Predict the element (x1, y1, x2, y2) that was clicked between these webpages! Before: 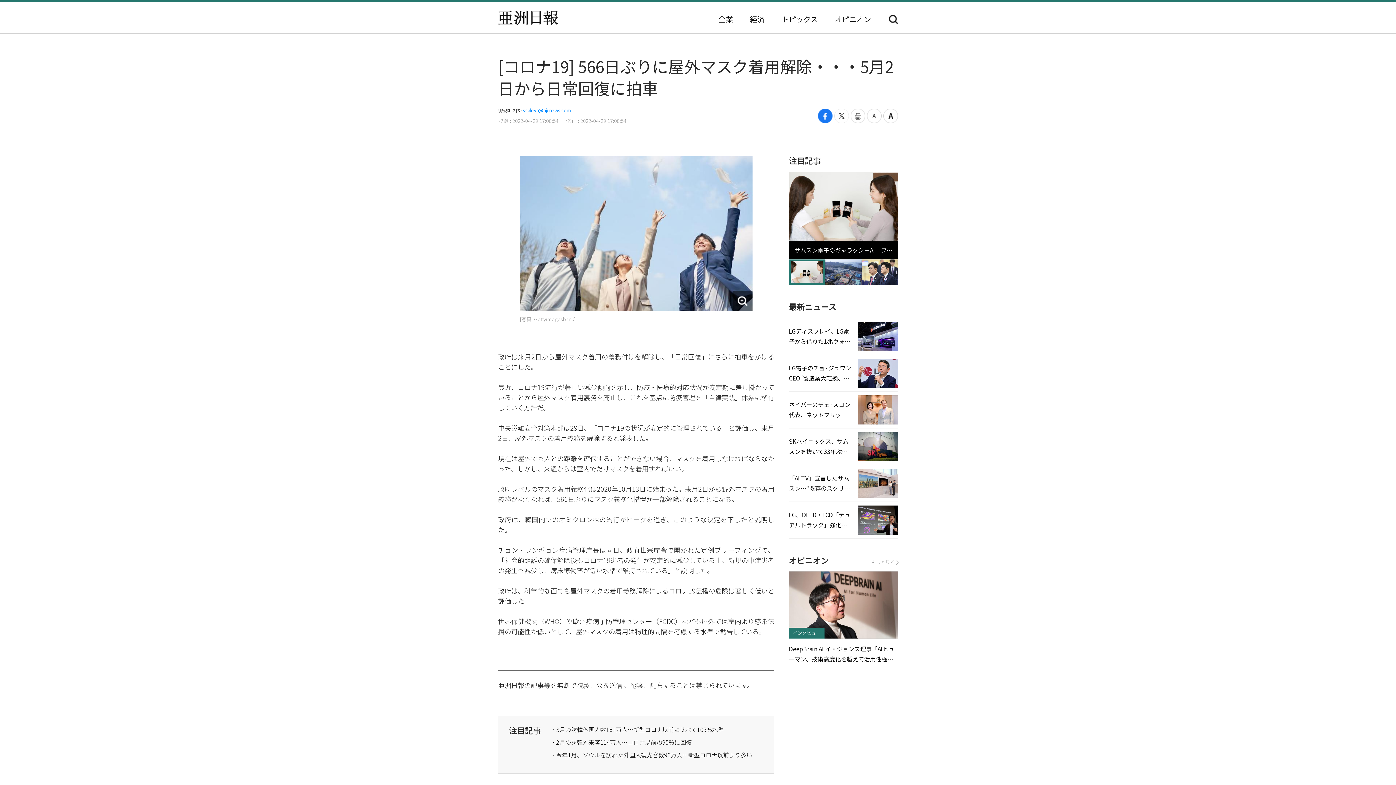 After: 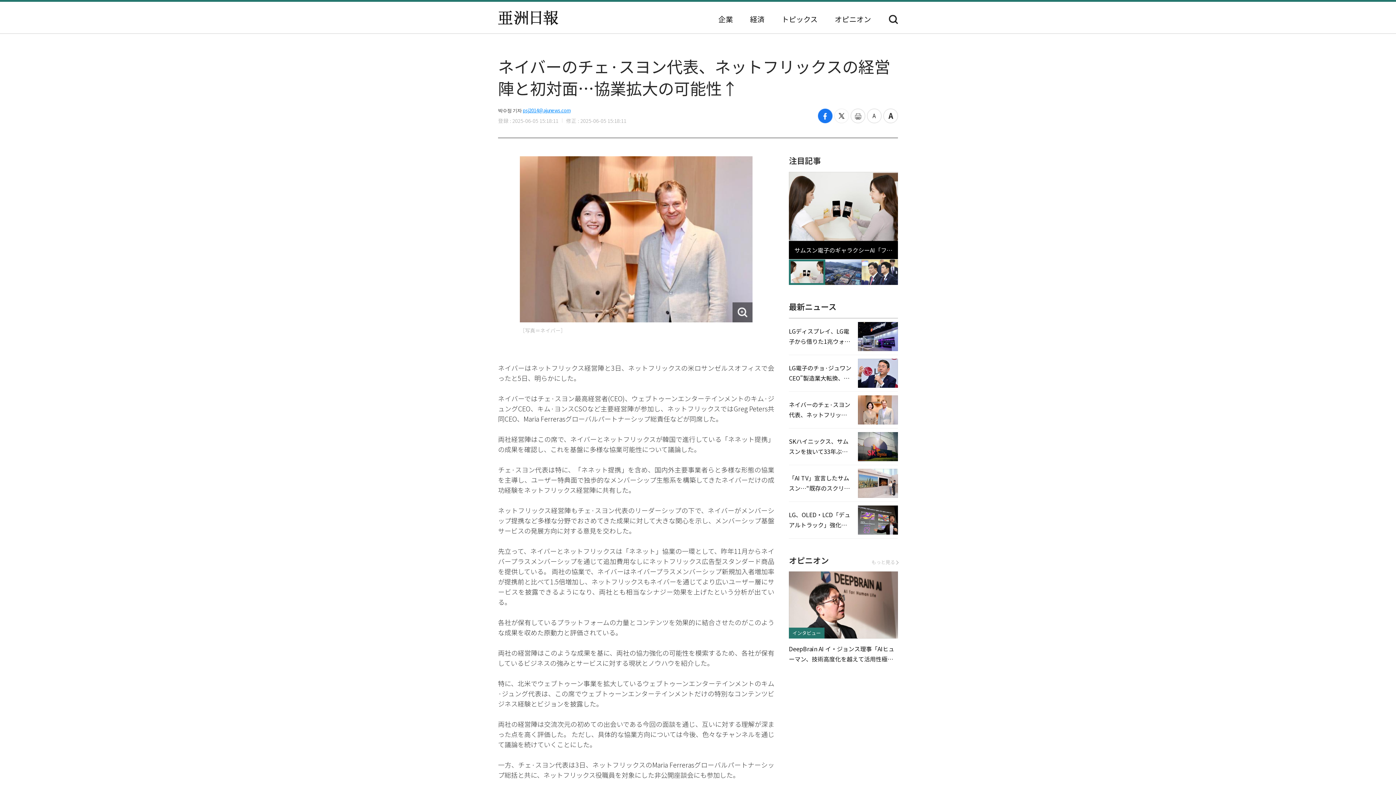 Action: bbox: (789, 395, 898, 424) label: ネイバーのチェ·スヨン代表、ネットフリックスの経営陣と初対面…協業拡大の可能性↑